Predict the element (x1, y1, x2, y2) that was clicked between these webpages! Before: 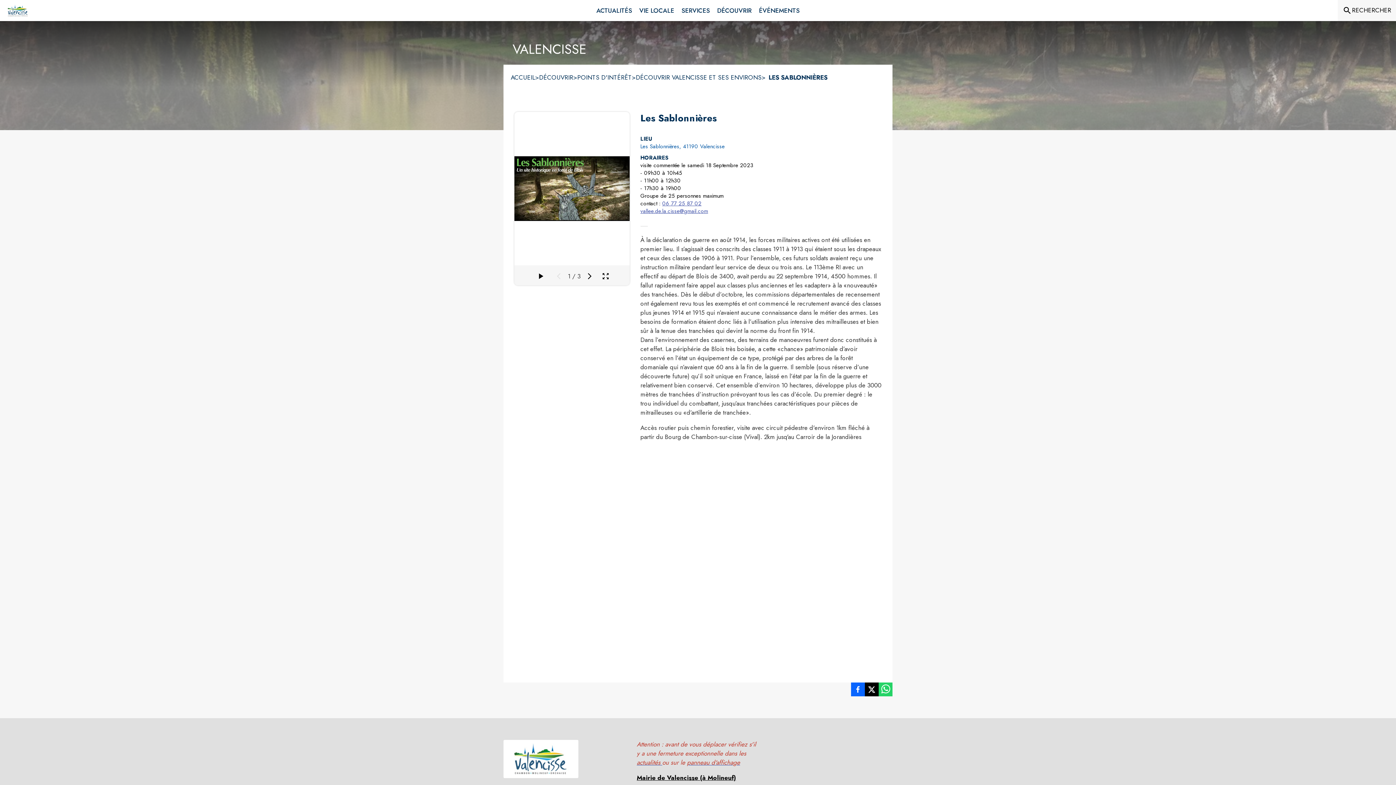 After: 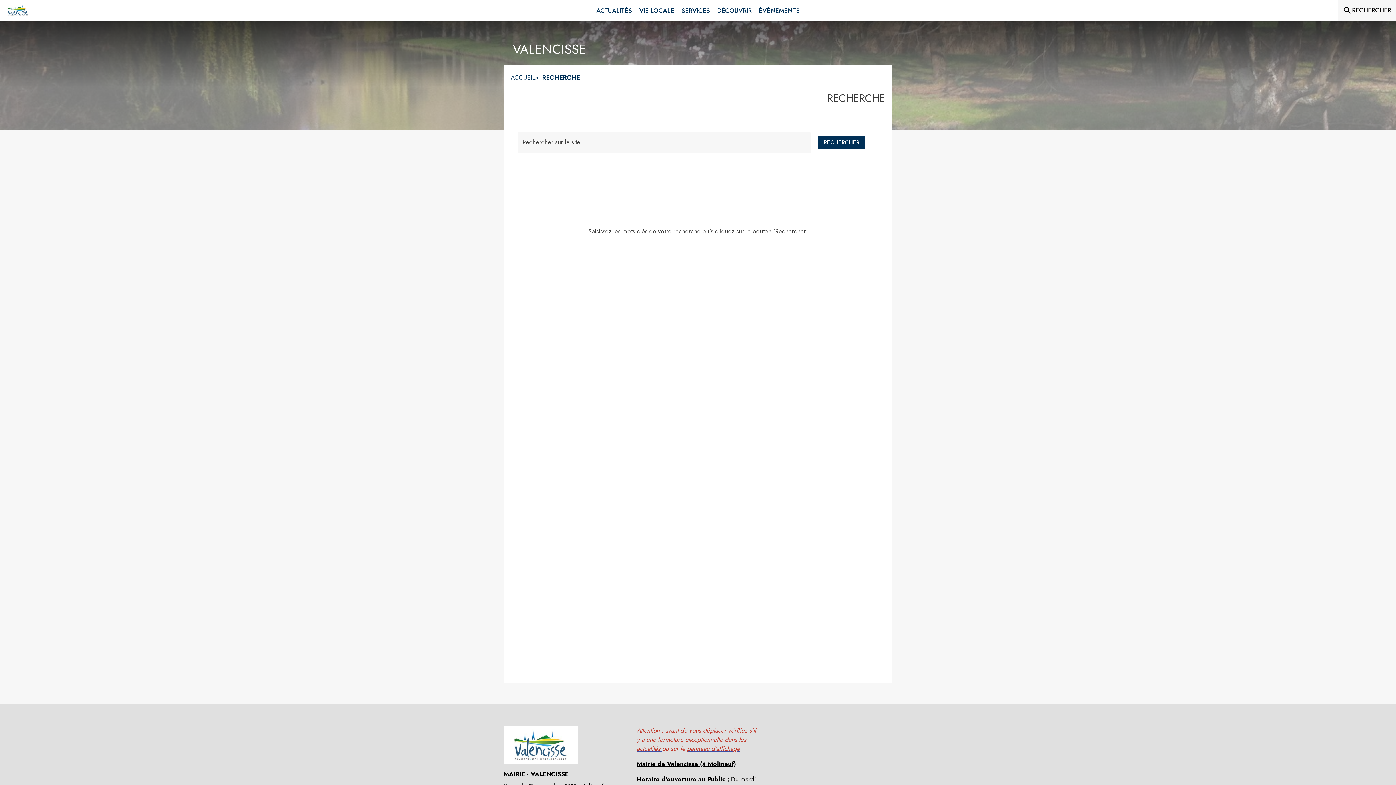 Action: label: Rechercher sur le site bbox: (1342, 5, 1391, 15)